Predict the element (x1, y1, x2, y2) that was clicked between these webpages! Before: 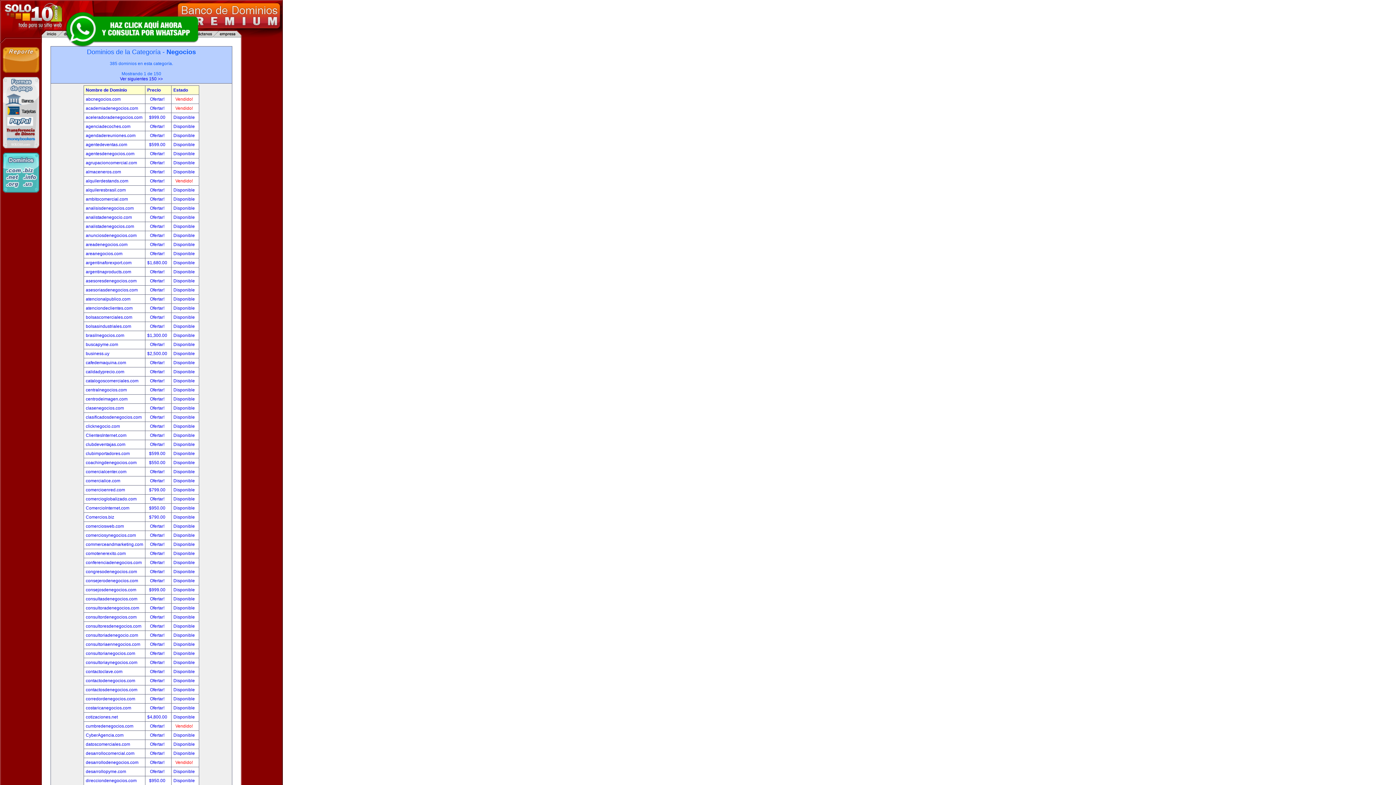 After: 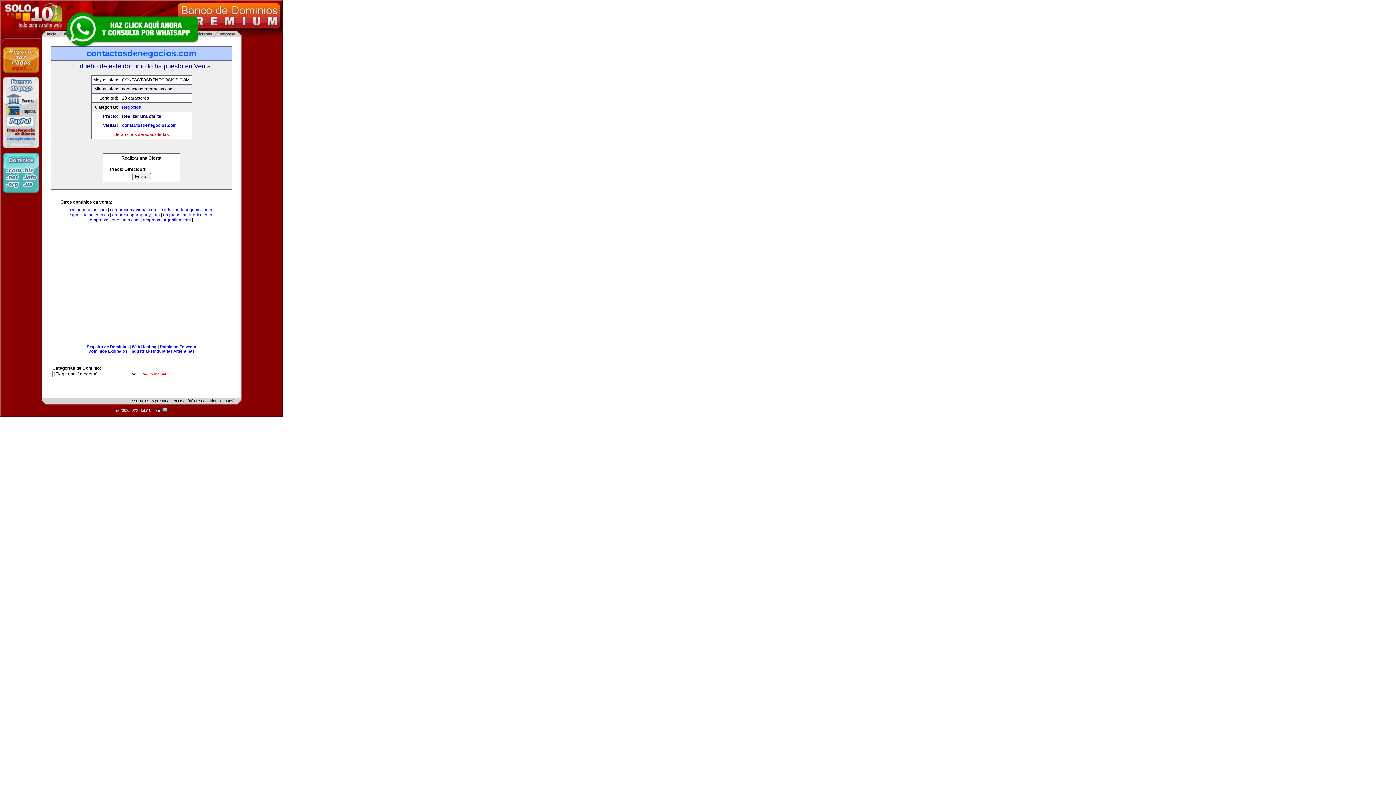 Action: label: Ofertar!  bbox: (150, 687, 165, 692)